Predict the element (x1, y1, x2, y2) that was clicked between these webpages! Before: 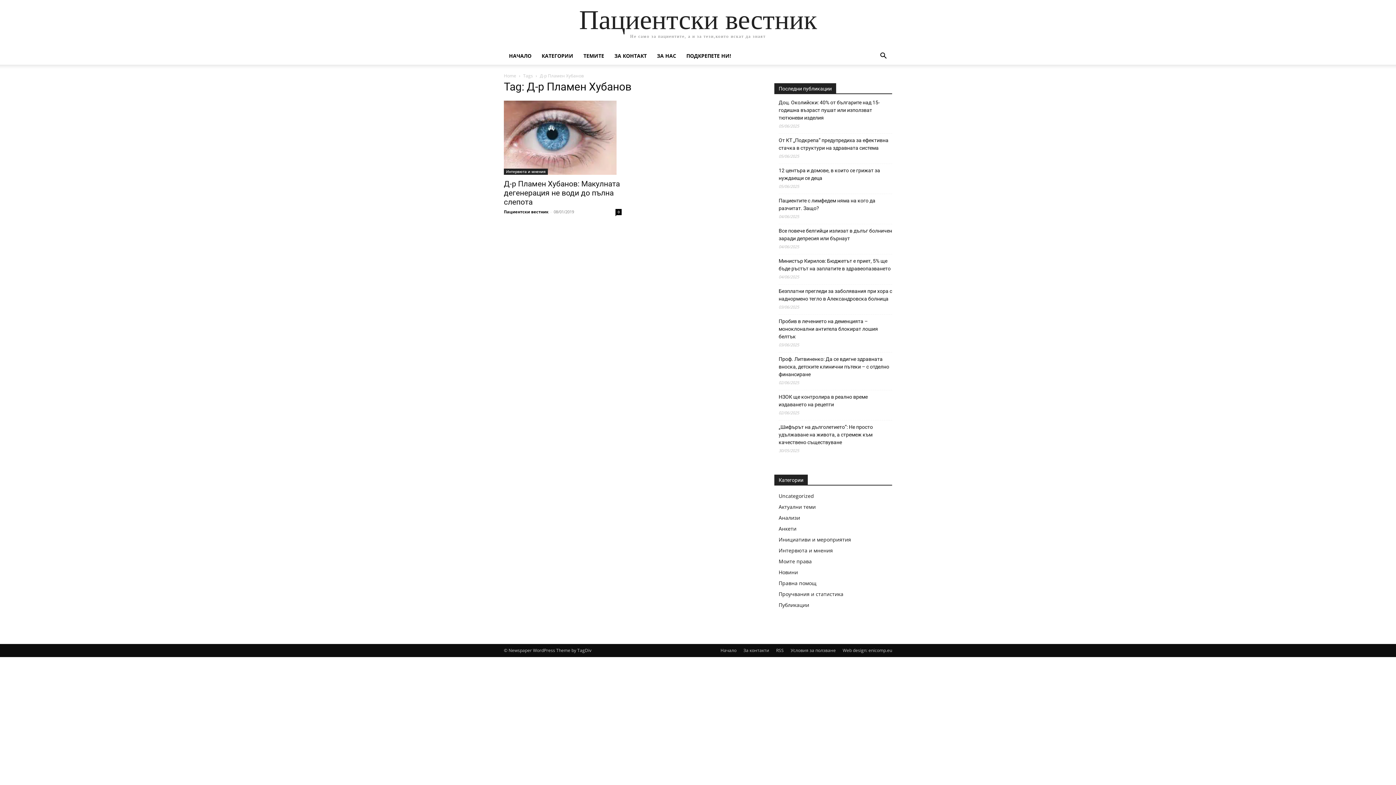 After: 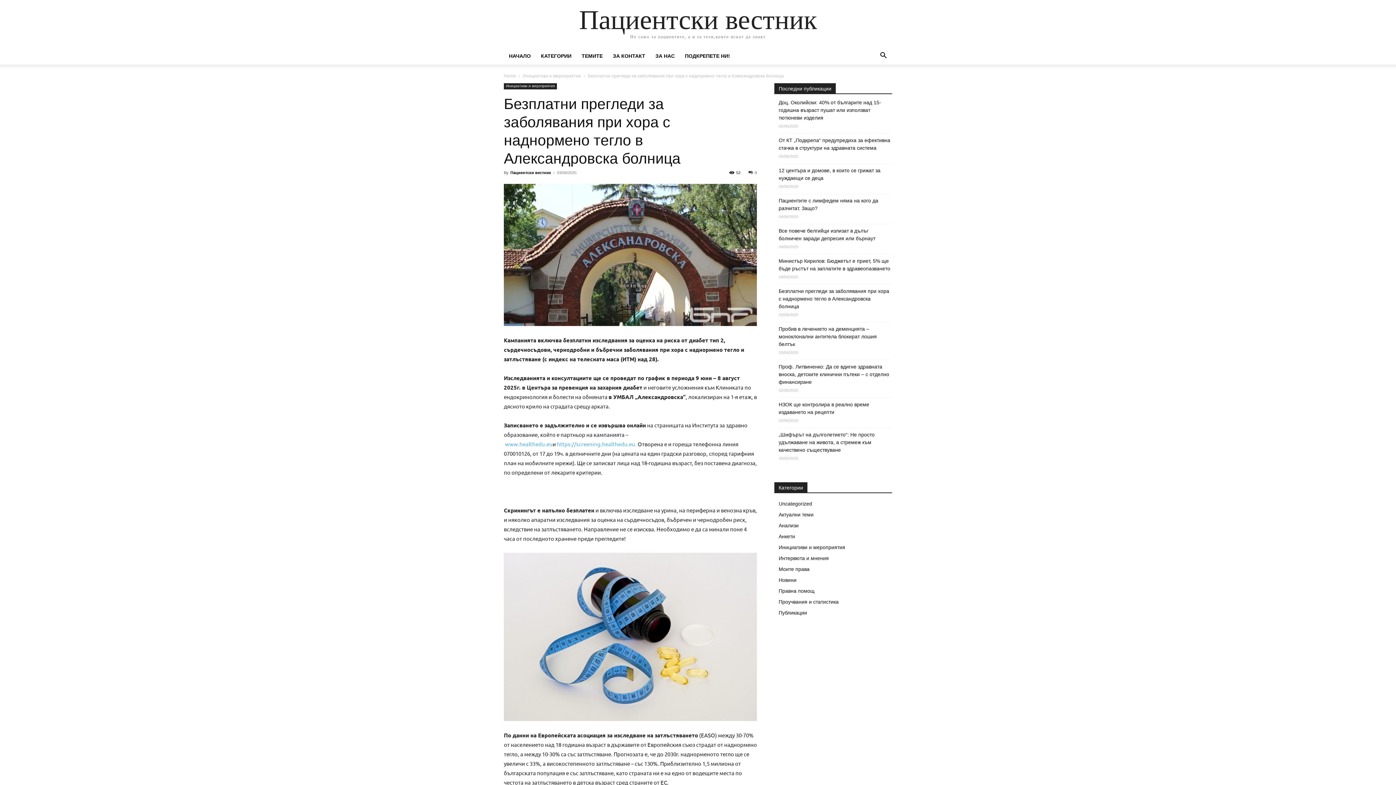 Action: label: Безплатни прегледи за заболявания при хора с наднормено тегло в Александровска болница bbox: (778, 287, 892, 302)